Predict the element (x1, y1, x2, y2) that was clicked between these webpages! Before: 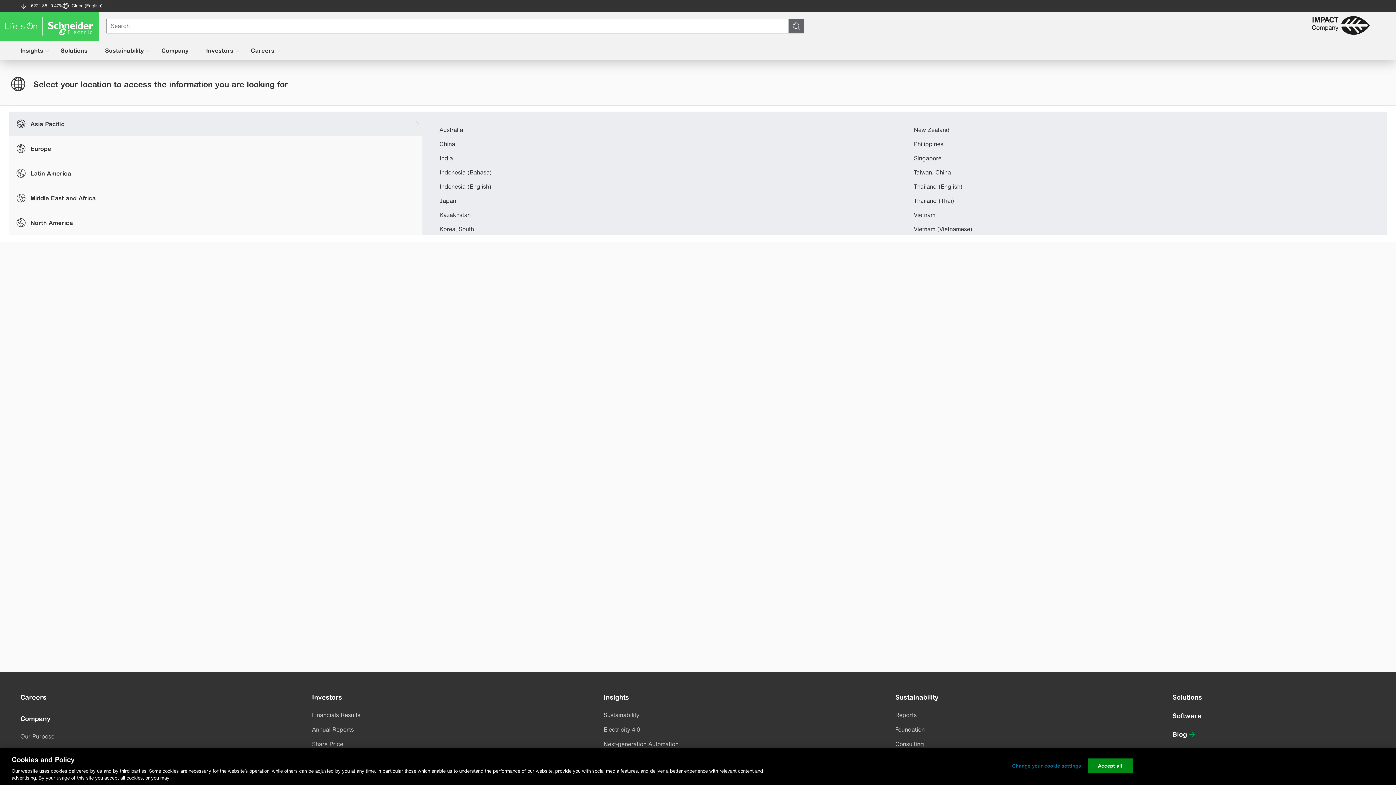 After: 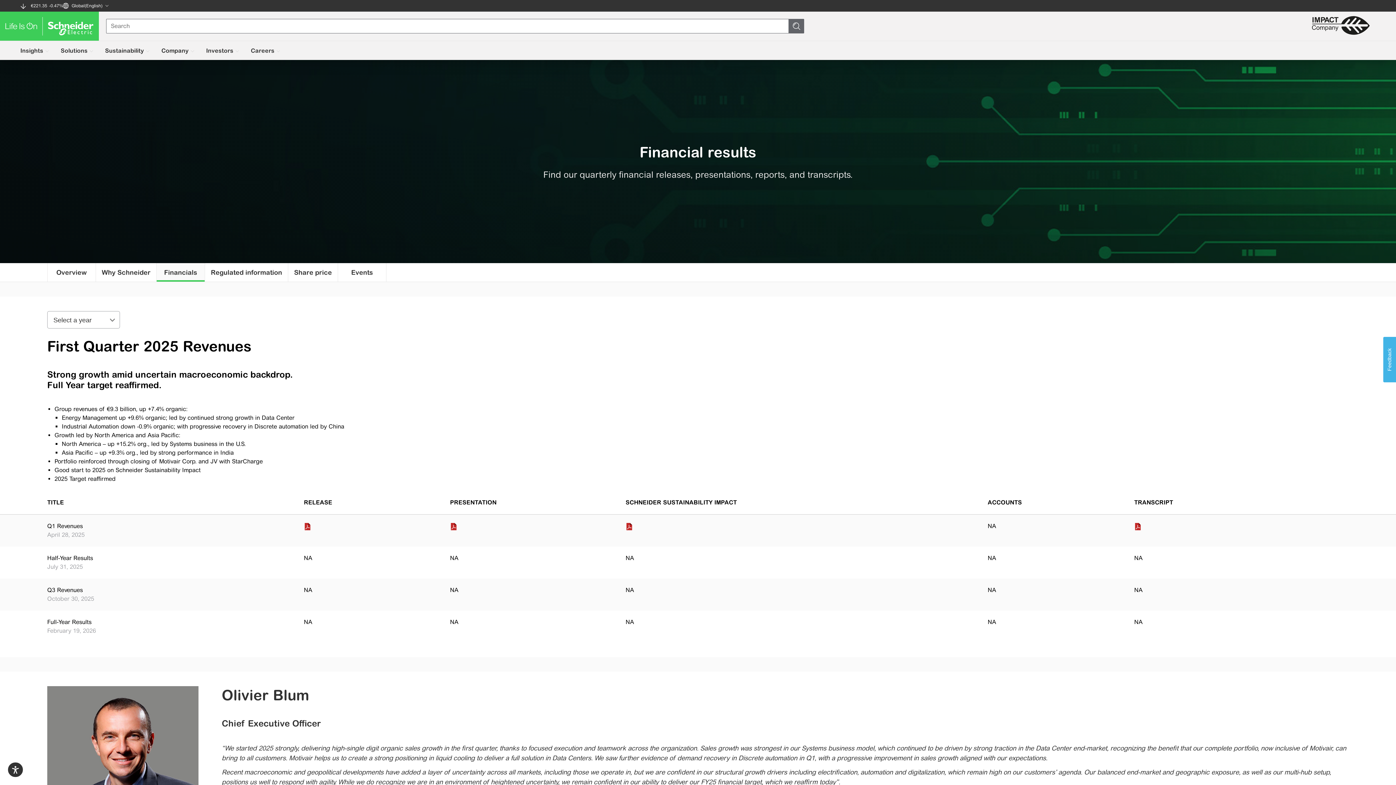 Action: bbox: (312, 711, 360, 719) label: Financials Results